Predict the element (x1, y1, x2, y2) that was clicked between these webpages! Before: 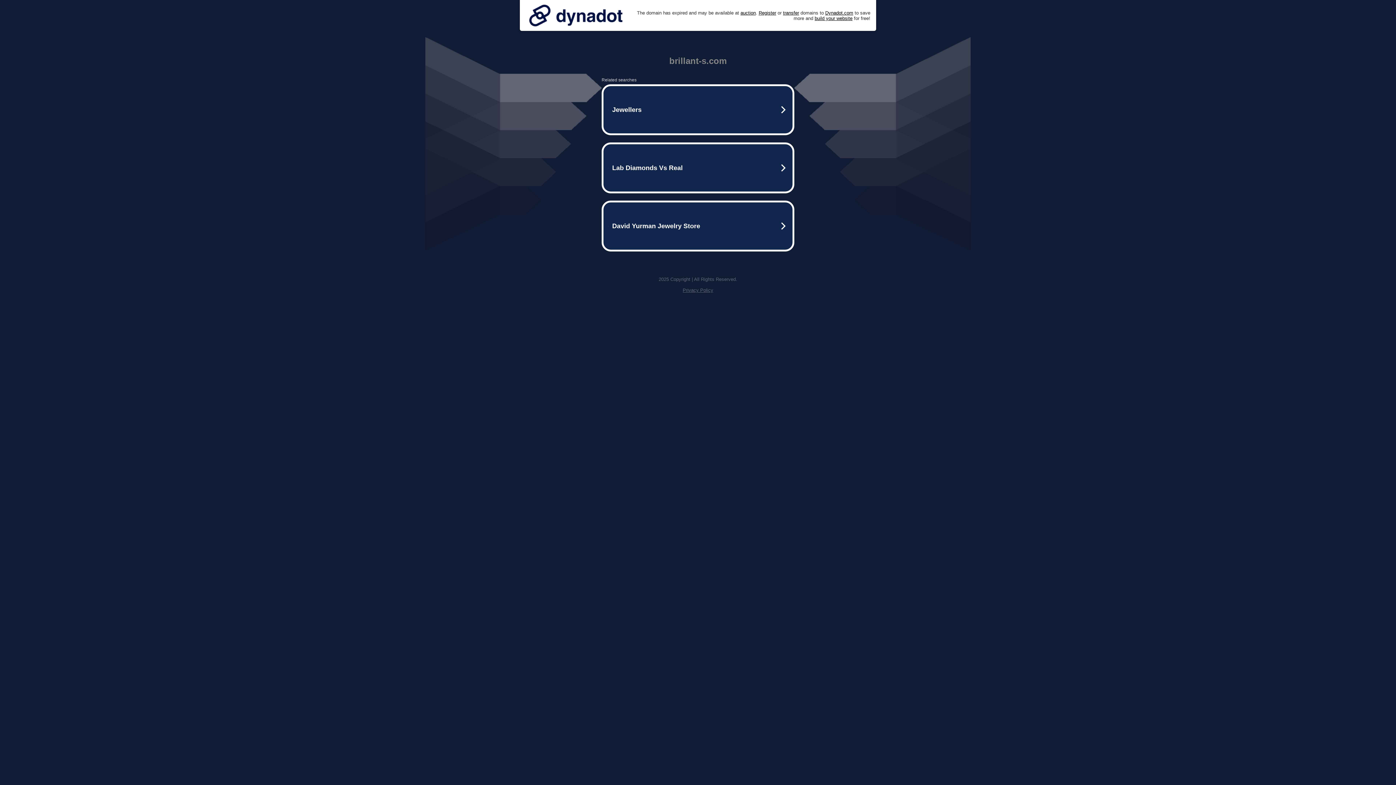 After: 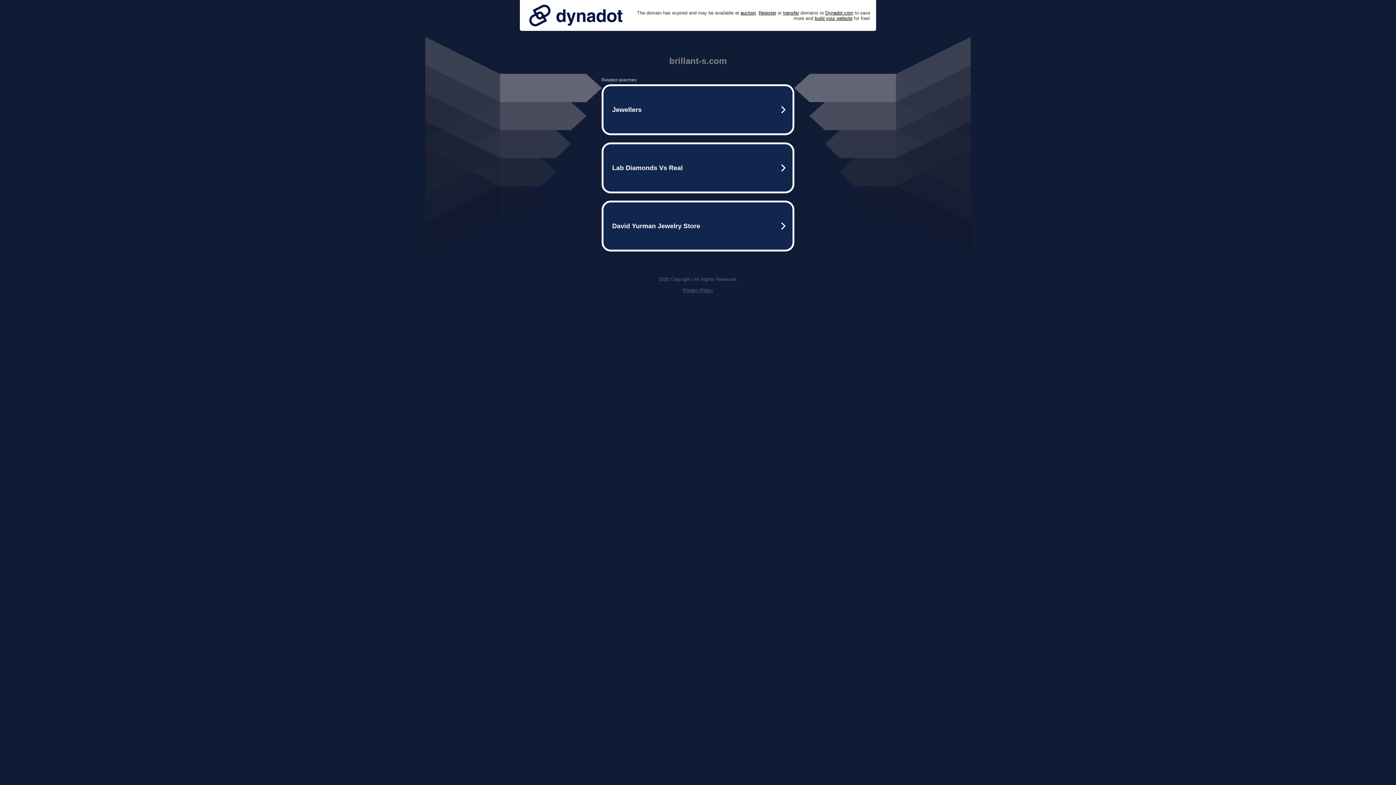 Action: bbox: (682, 287, 713, 293) label: Privacy Policy